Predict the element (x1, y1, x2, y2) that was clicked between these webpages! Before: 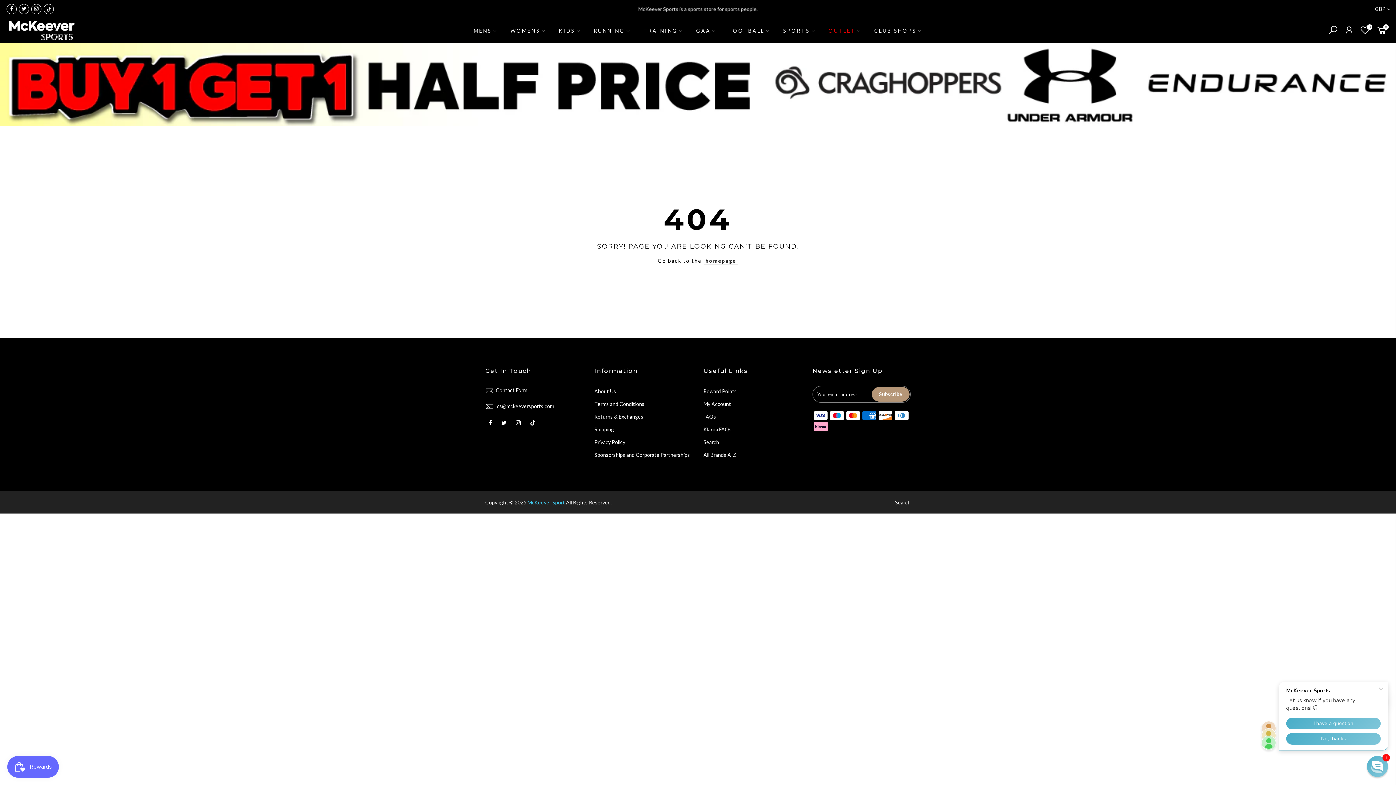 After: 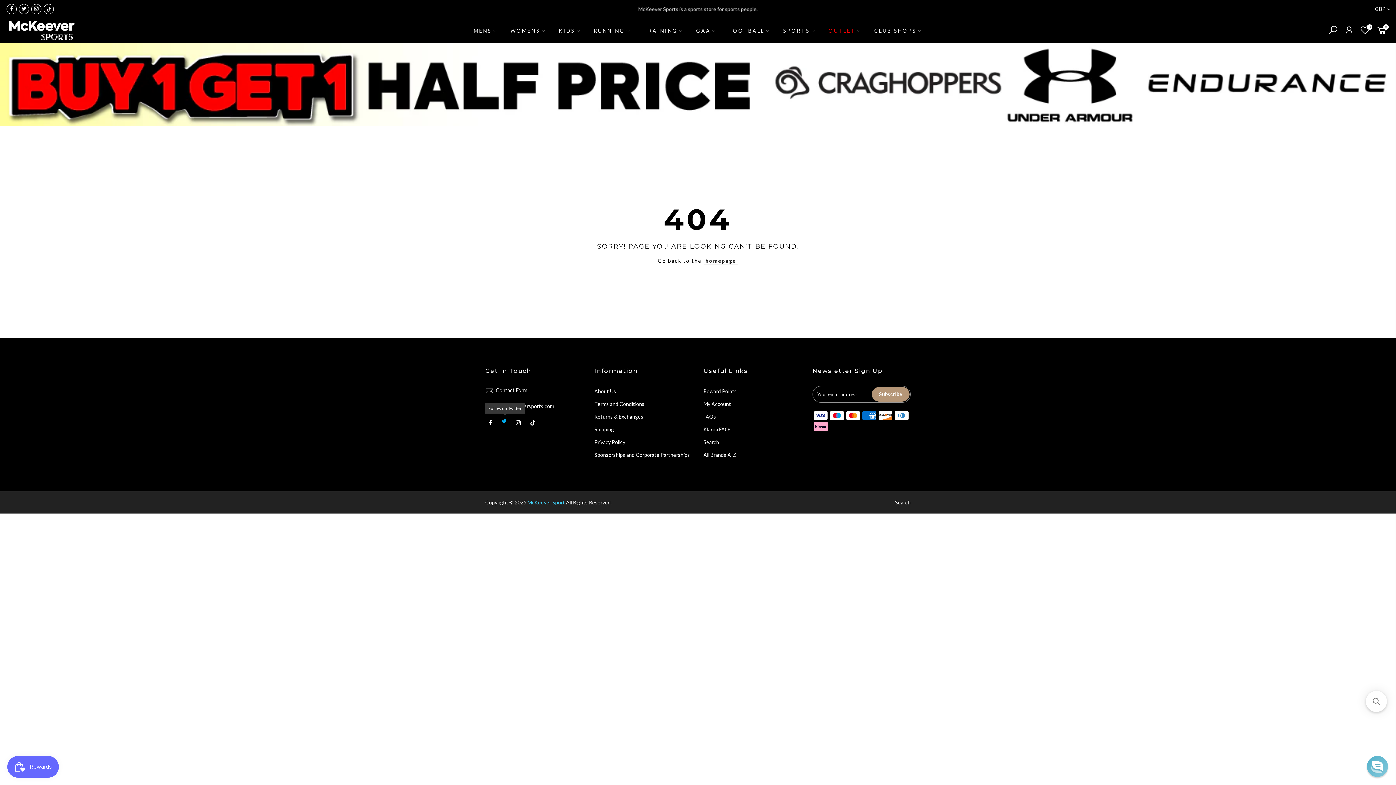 Action: bbox: (501, 418, 508, 426)